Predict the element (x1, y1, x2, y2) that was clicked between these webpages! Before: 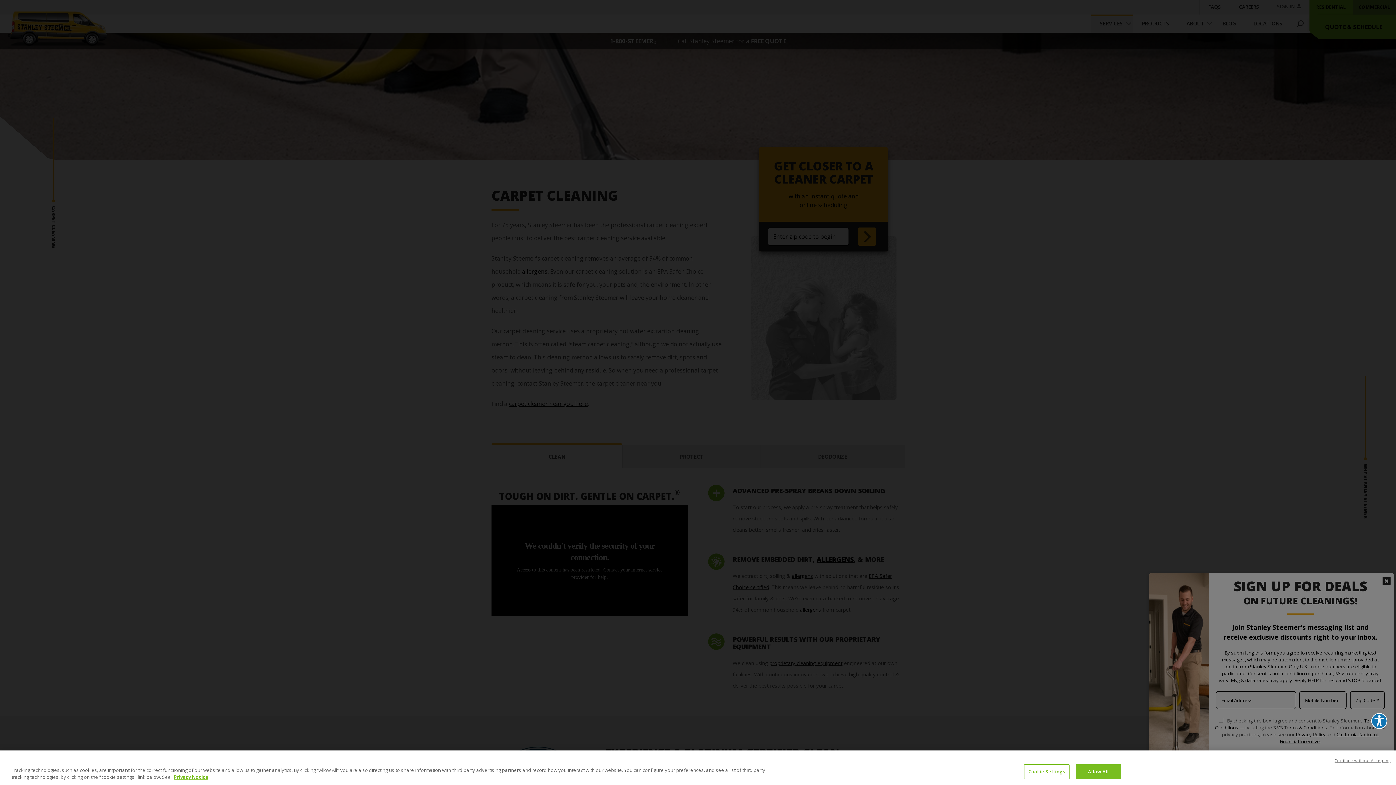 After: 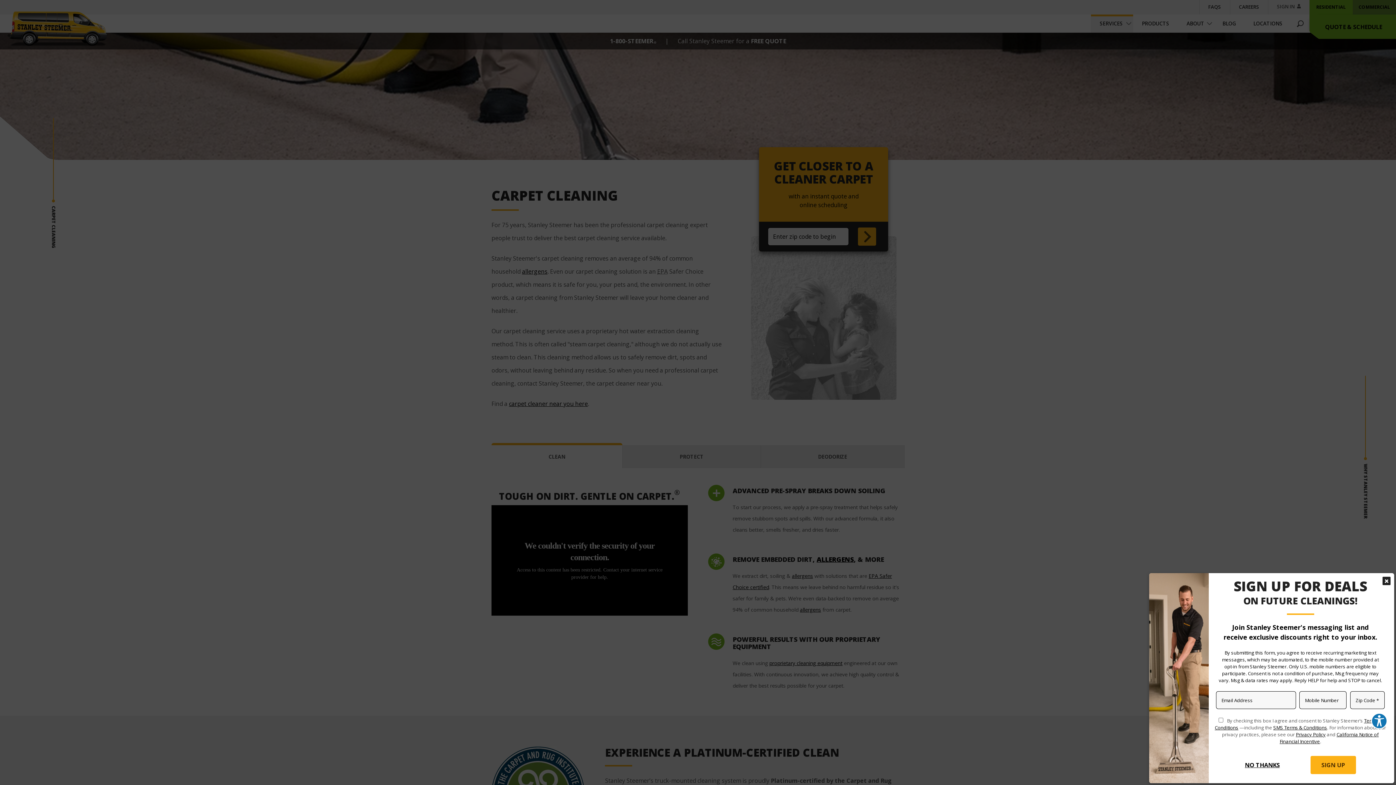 Action: bbox: (1334, 758, 1390, 764) label: Continue without Accepting